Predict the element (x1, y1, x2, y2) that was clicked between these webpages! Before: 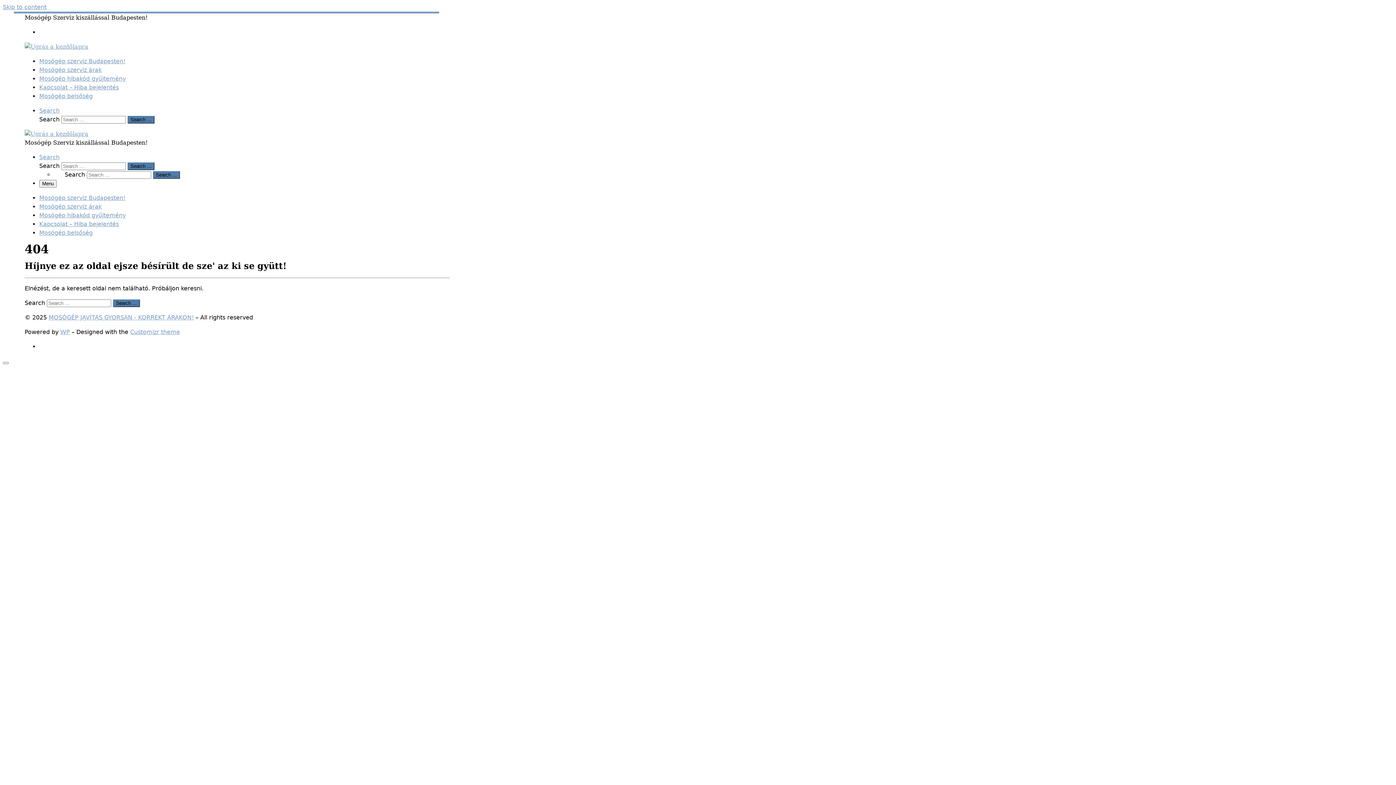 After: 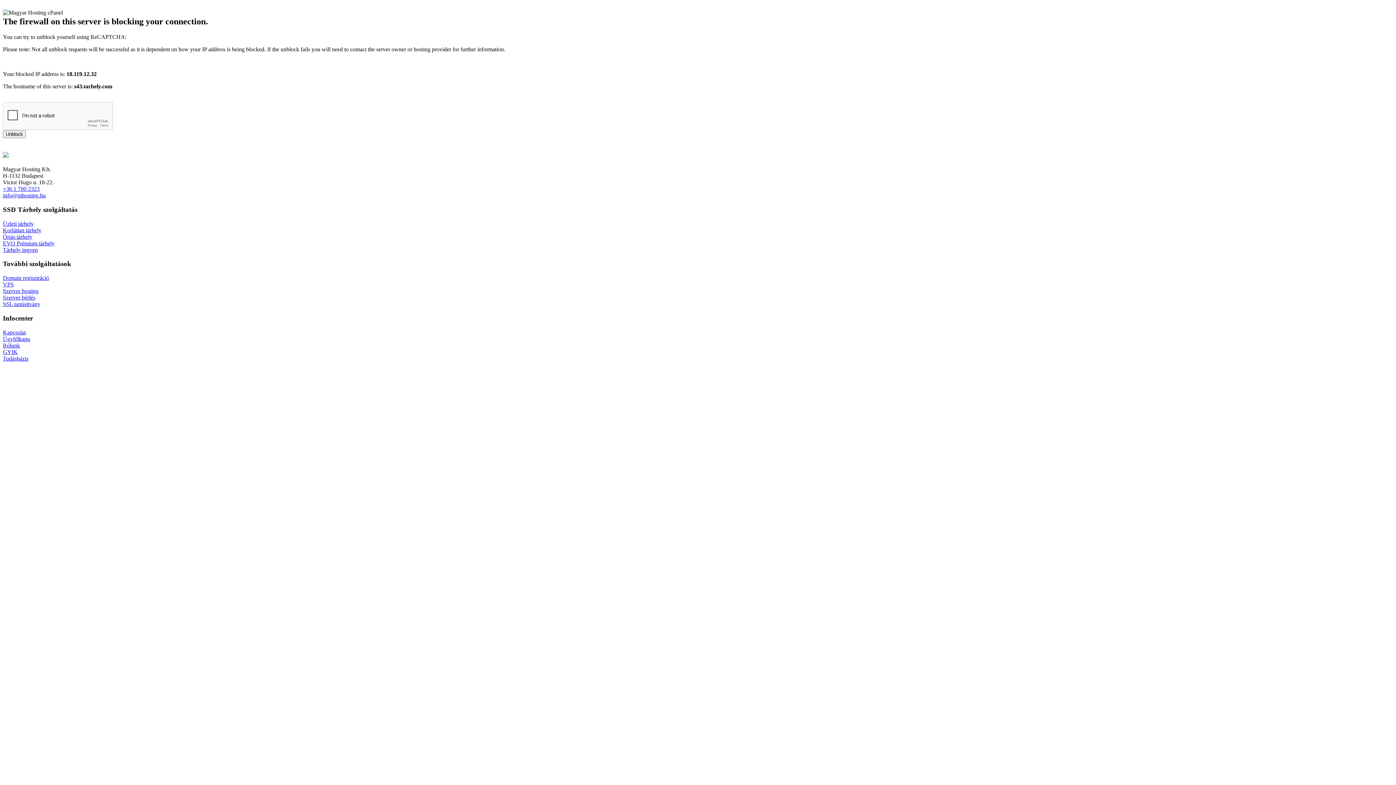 Action: label: Mosógép szerviz árak bbox: (39, 203, 101, 210)